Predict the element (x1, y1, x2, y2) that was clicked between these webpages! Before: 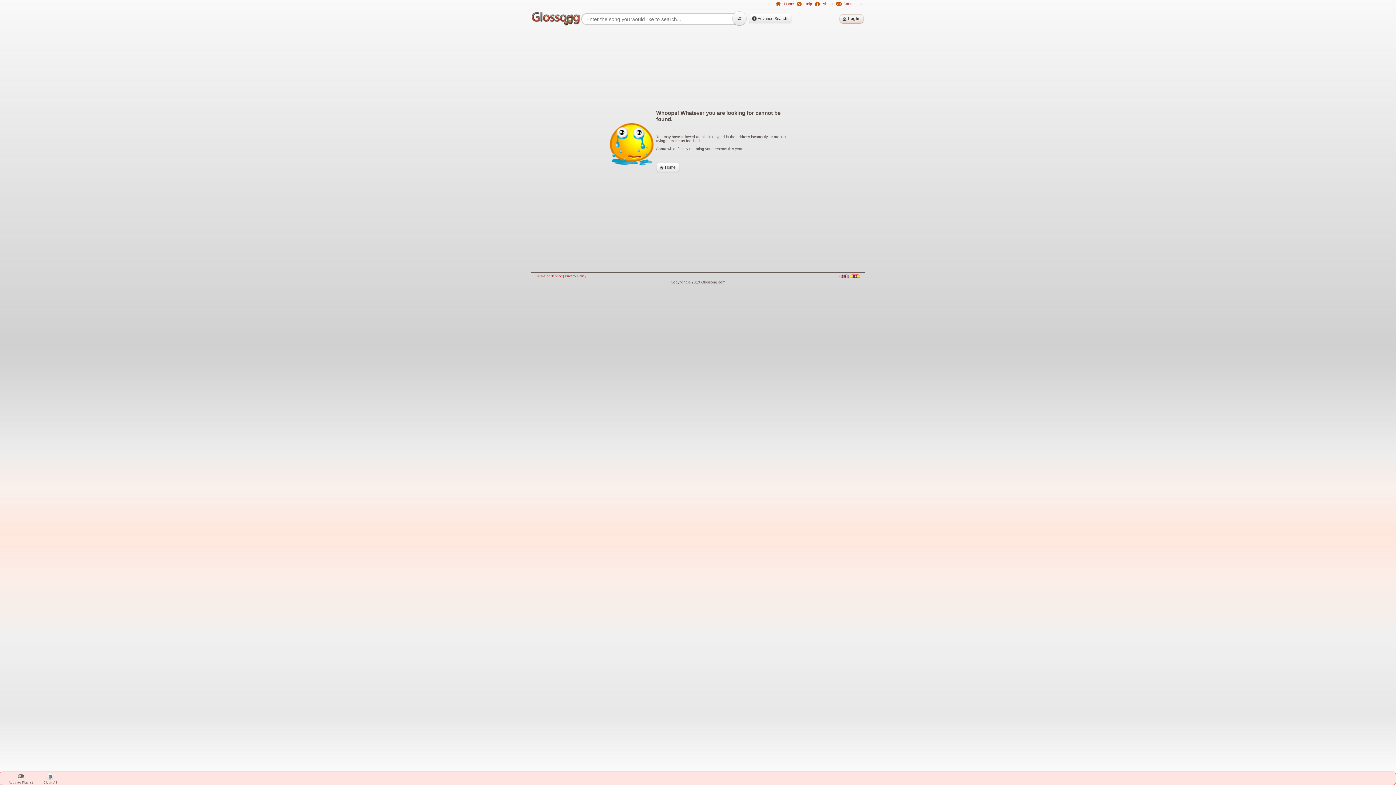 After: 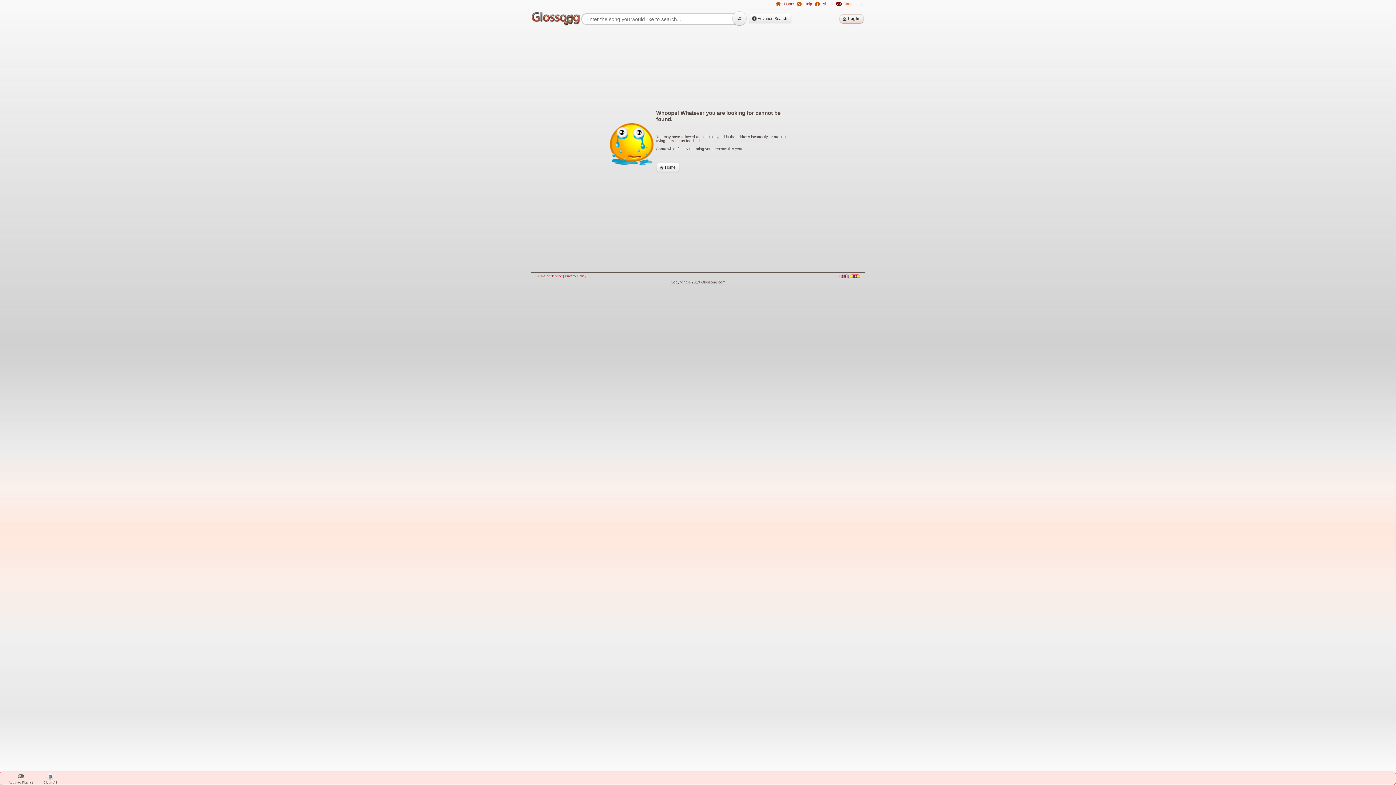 Action: label: Contact us bbox: (834, 1, 863, 5)